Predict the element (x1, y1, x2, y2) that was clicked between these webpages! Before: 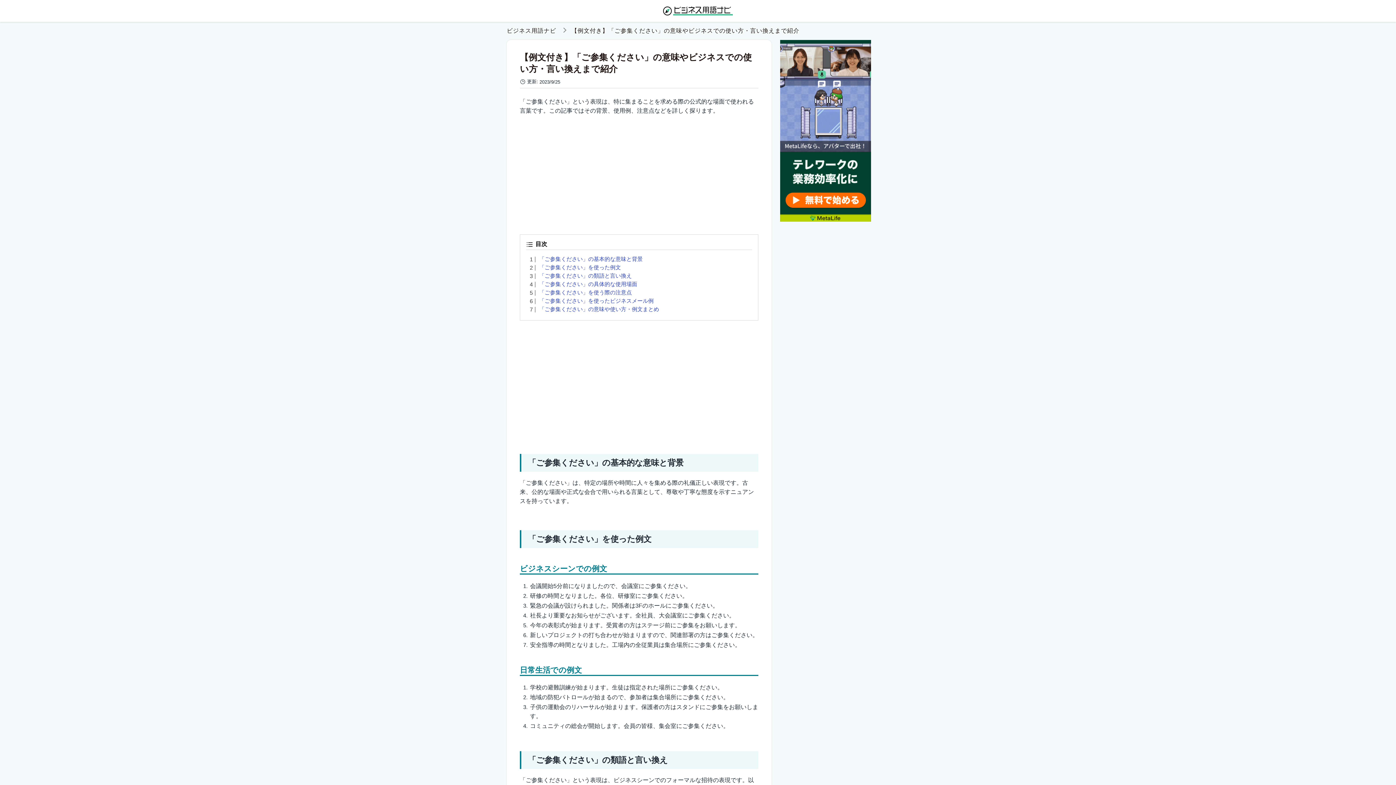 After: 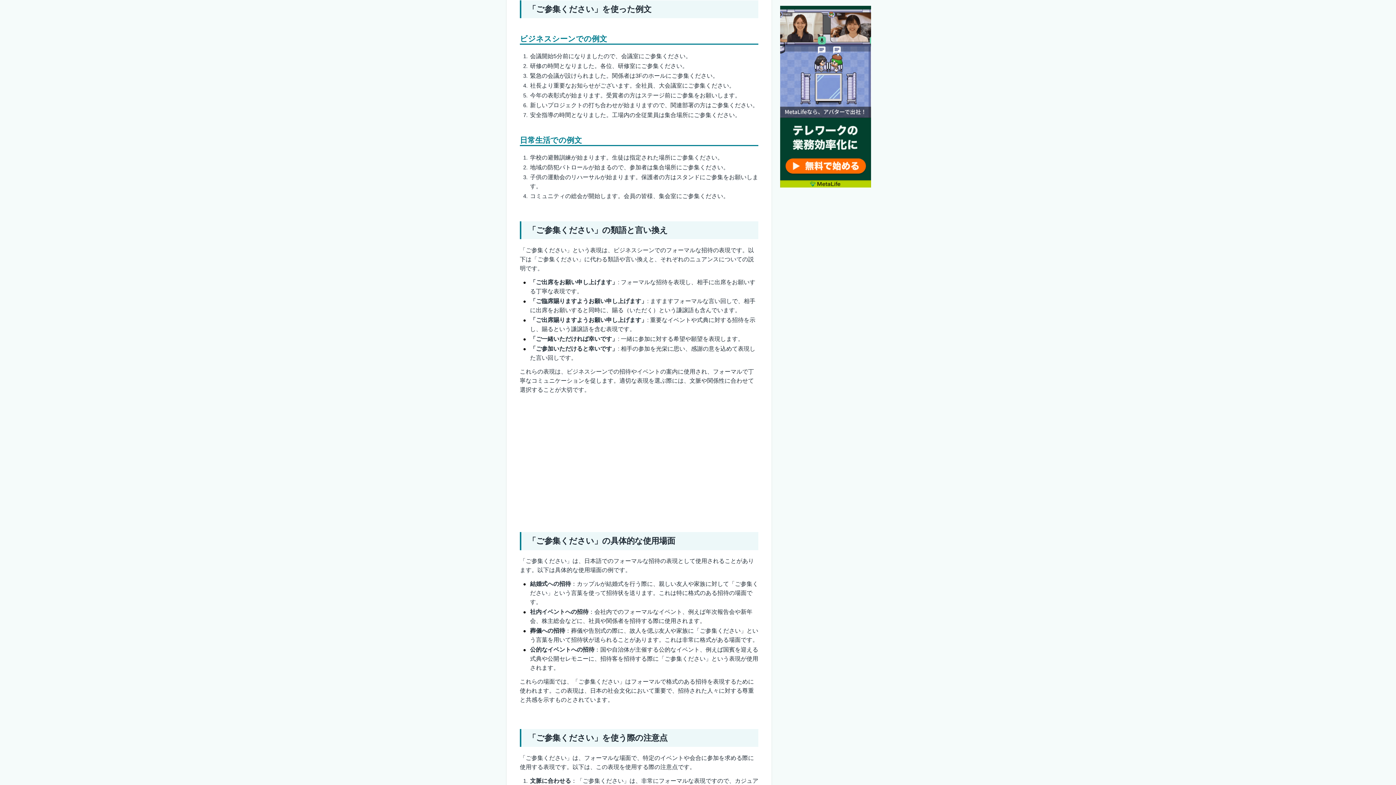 Action: bbox: (539, 264, 752, 271) label: 「ご参集ください」を使った例文